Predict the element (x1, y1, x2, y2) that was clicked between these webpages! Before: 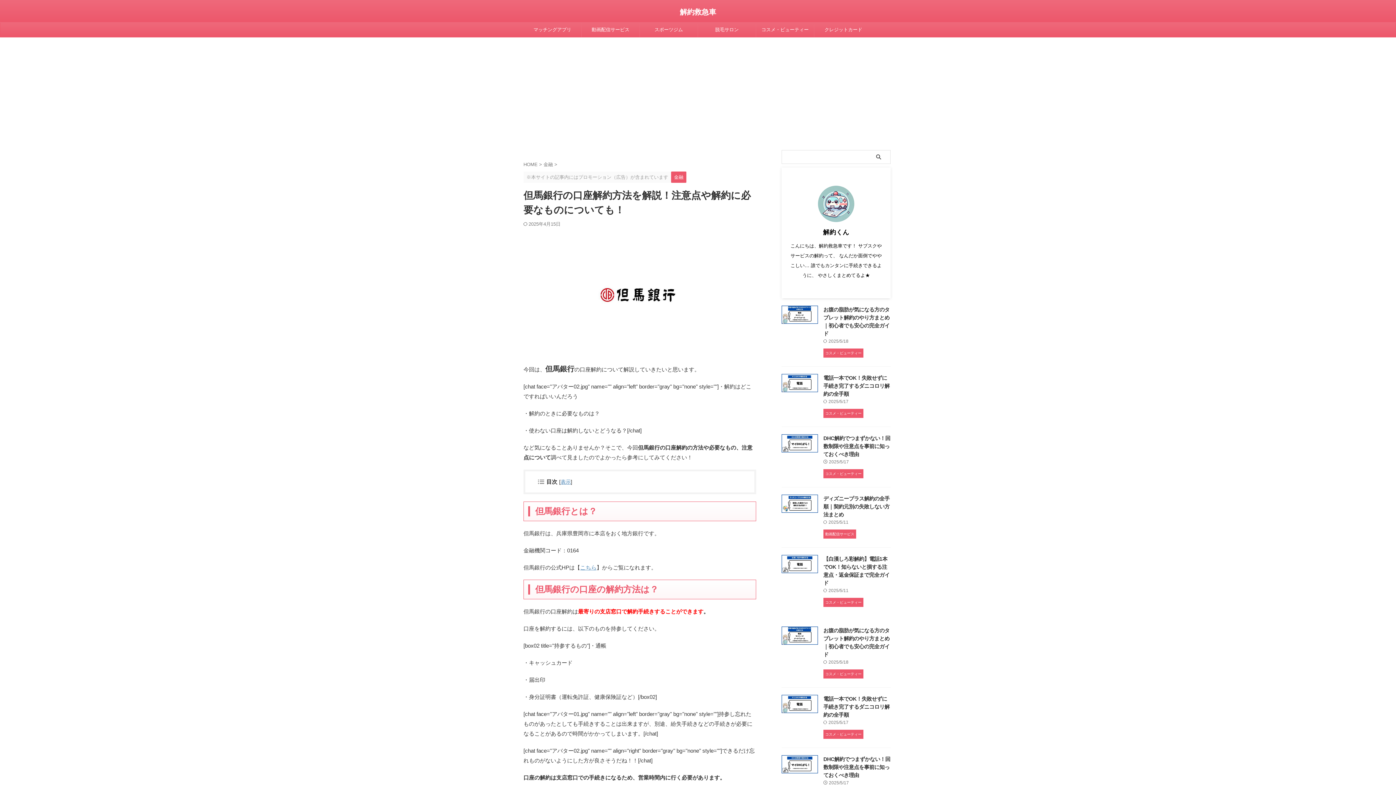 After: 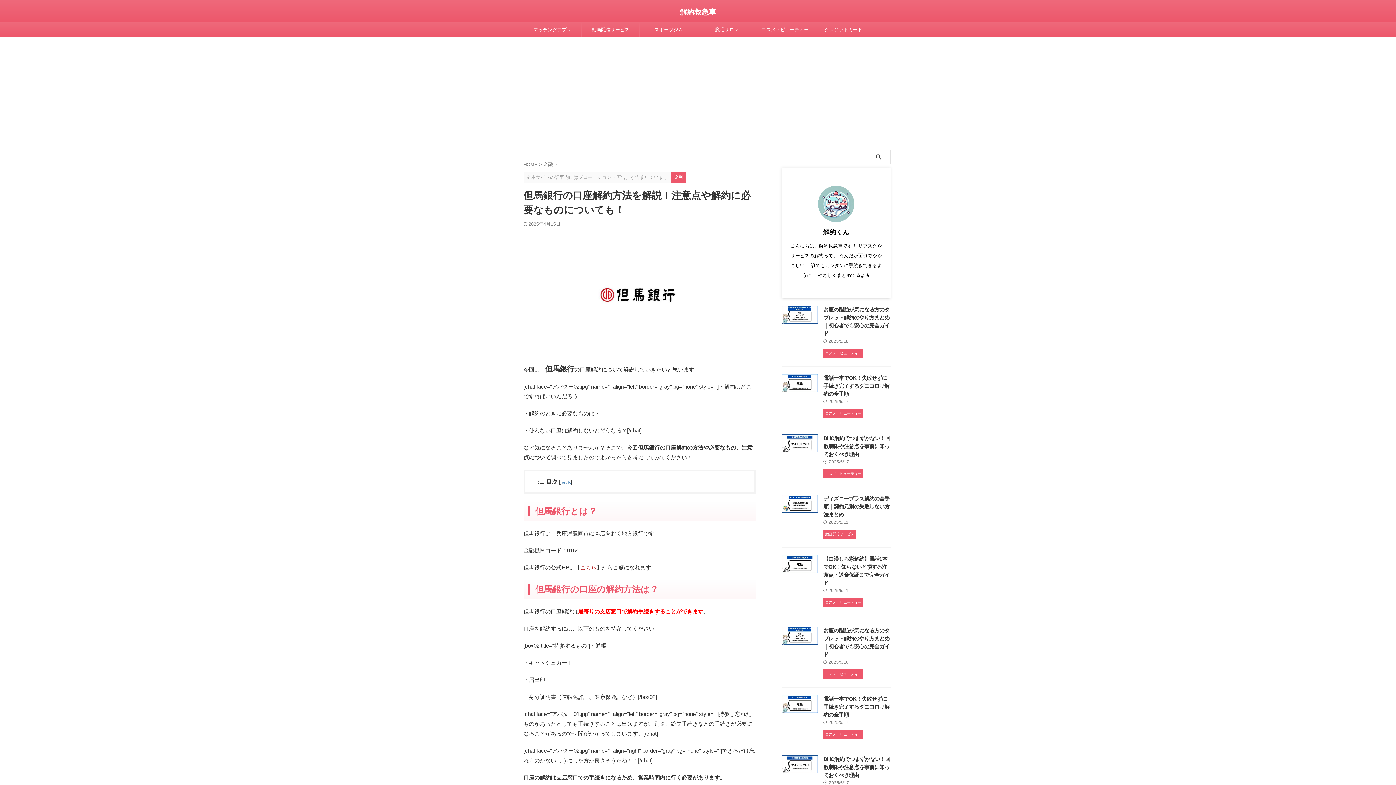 Action: bbox: (580, 564, 596, 570) label: こちら